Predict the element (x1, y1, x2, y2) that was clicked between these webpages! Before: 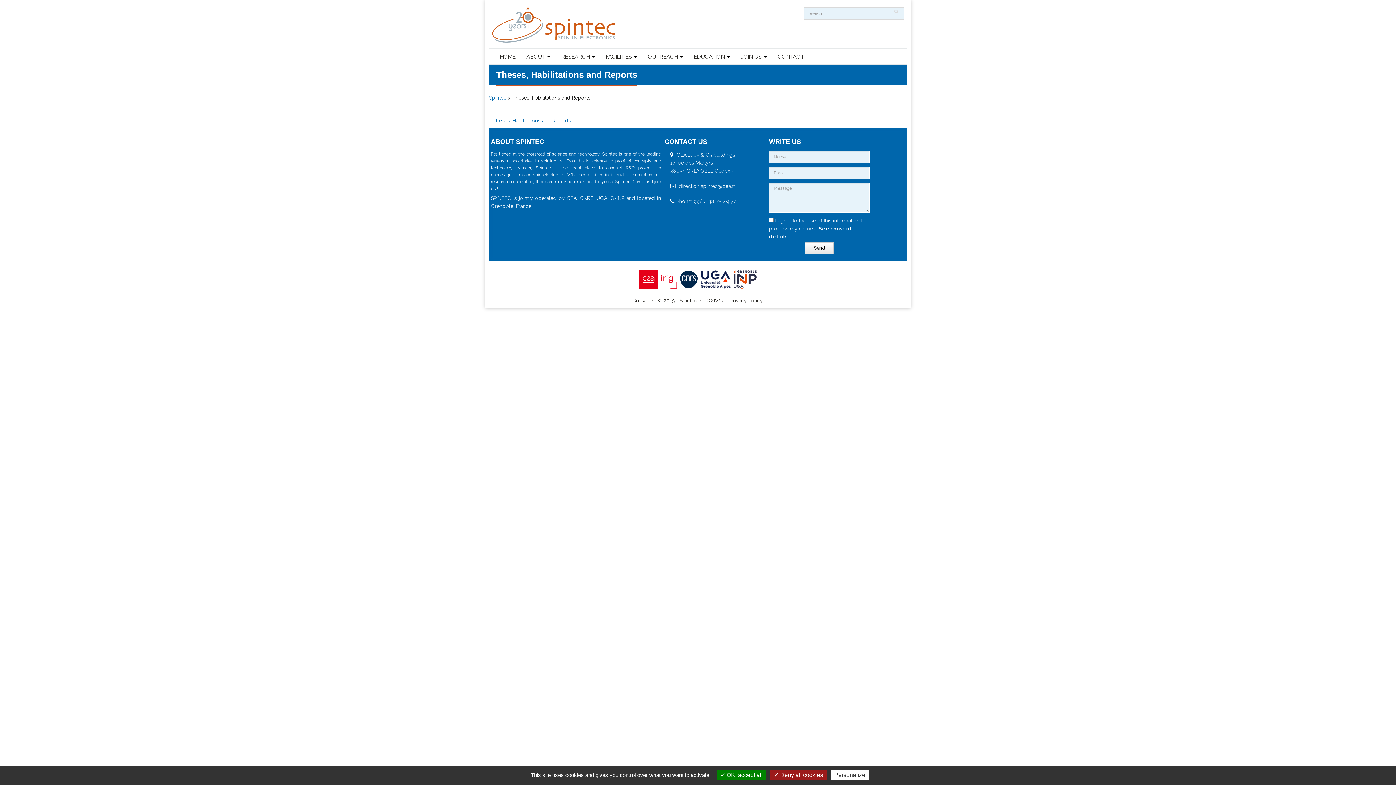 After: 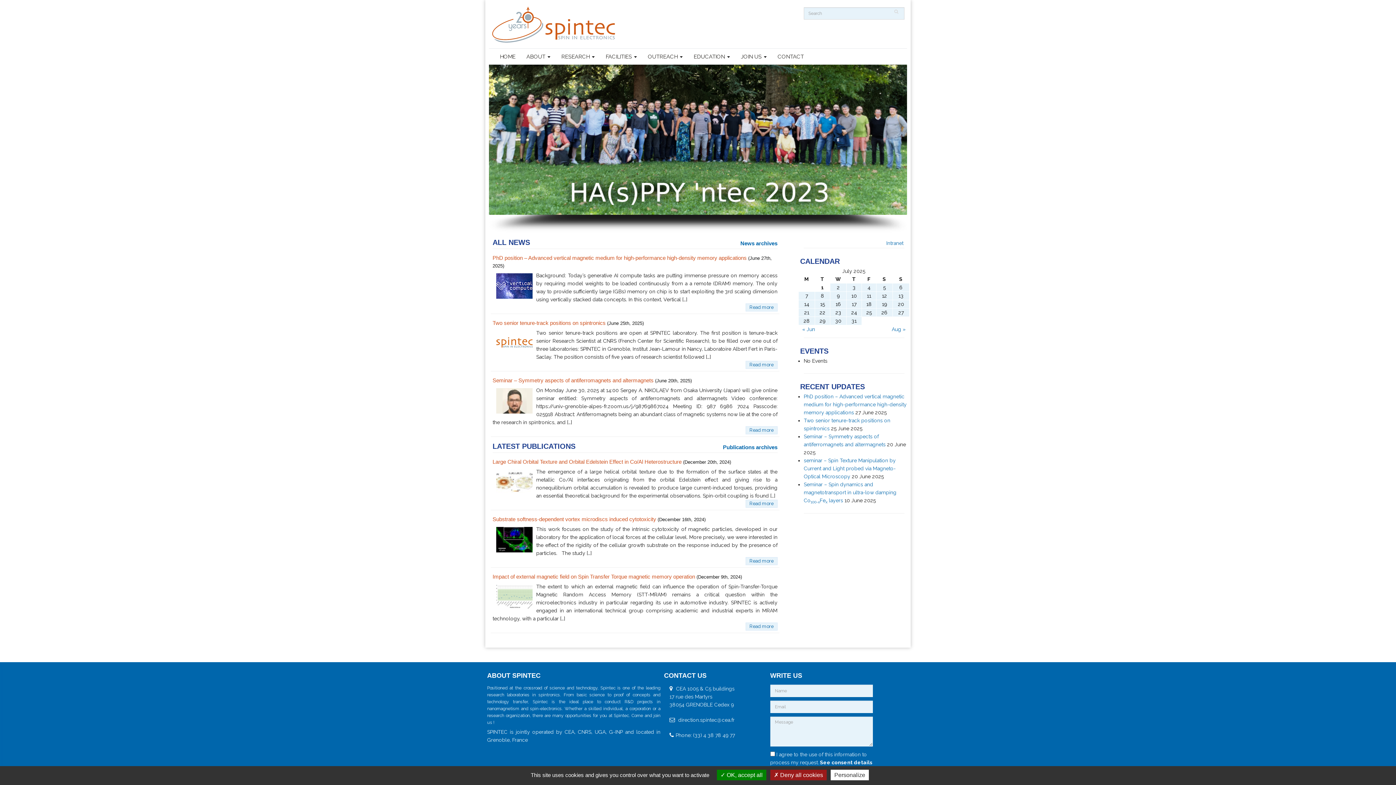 Action: label: Spintec bbox: (489, 94, 506, 100)